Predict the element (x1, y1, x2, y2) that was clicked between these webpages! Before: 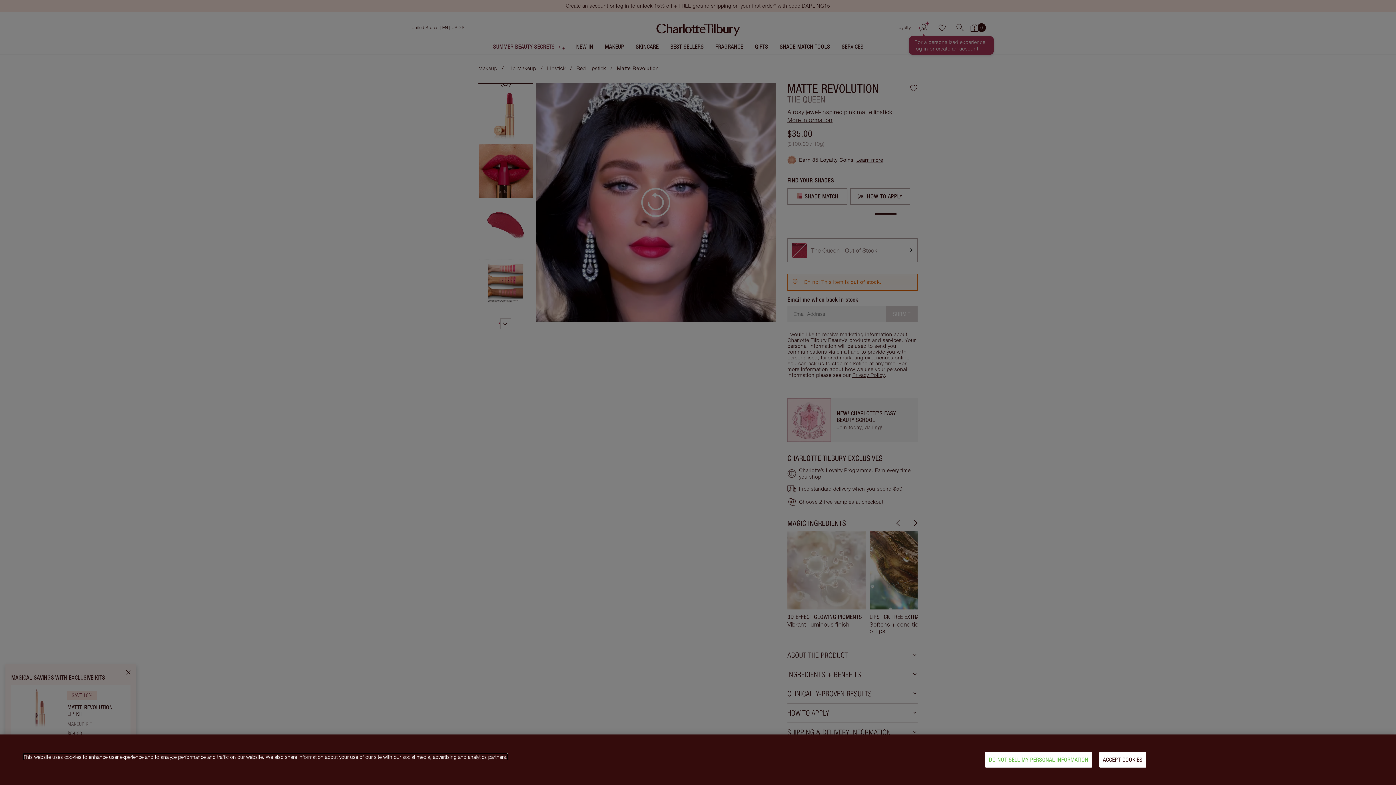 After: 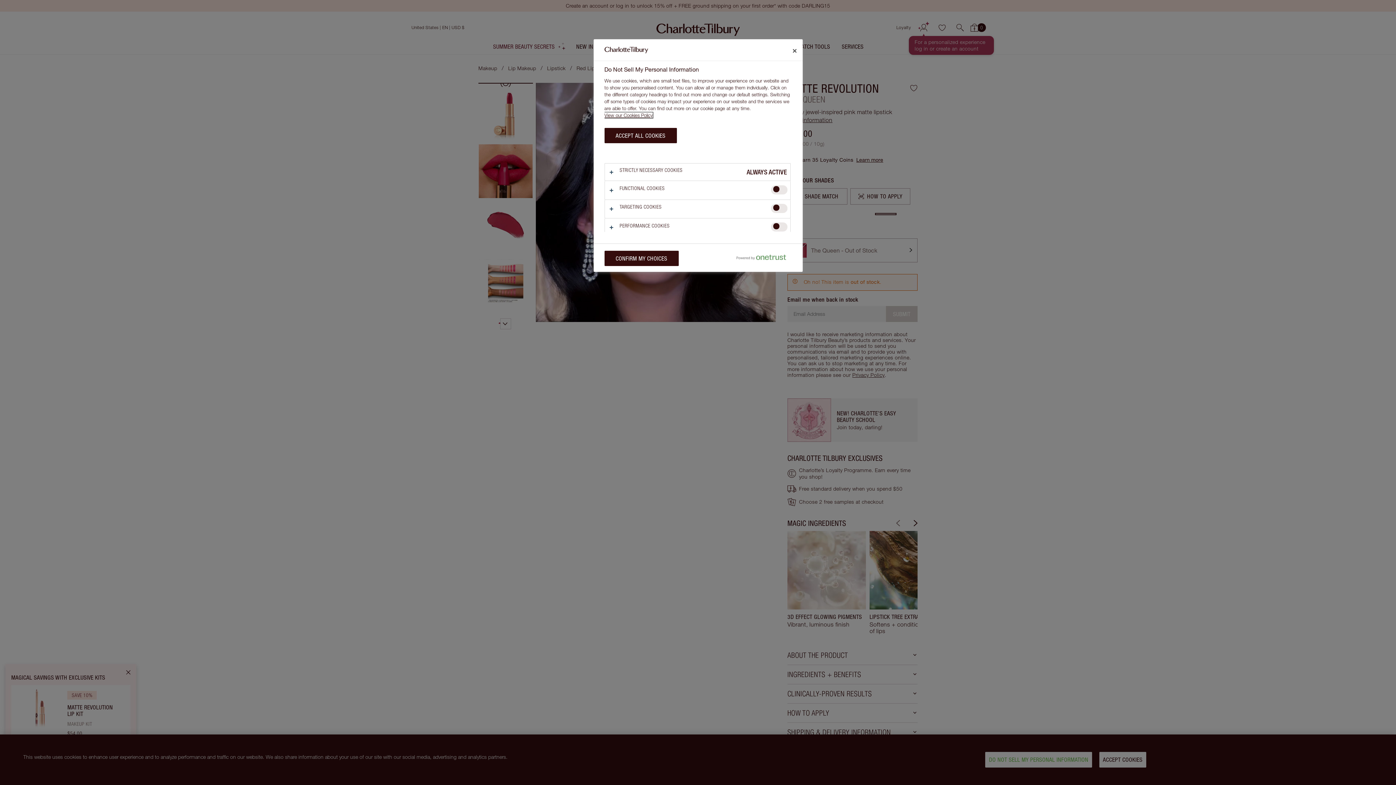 Action: bbox: (985, 752, 1092, 768) label: DO NOT SELL MY PERSONAL INFORMATION